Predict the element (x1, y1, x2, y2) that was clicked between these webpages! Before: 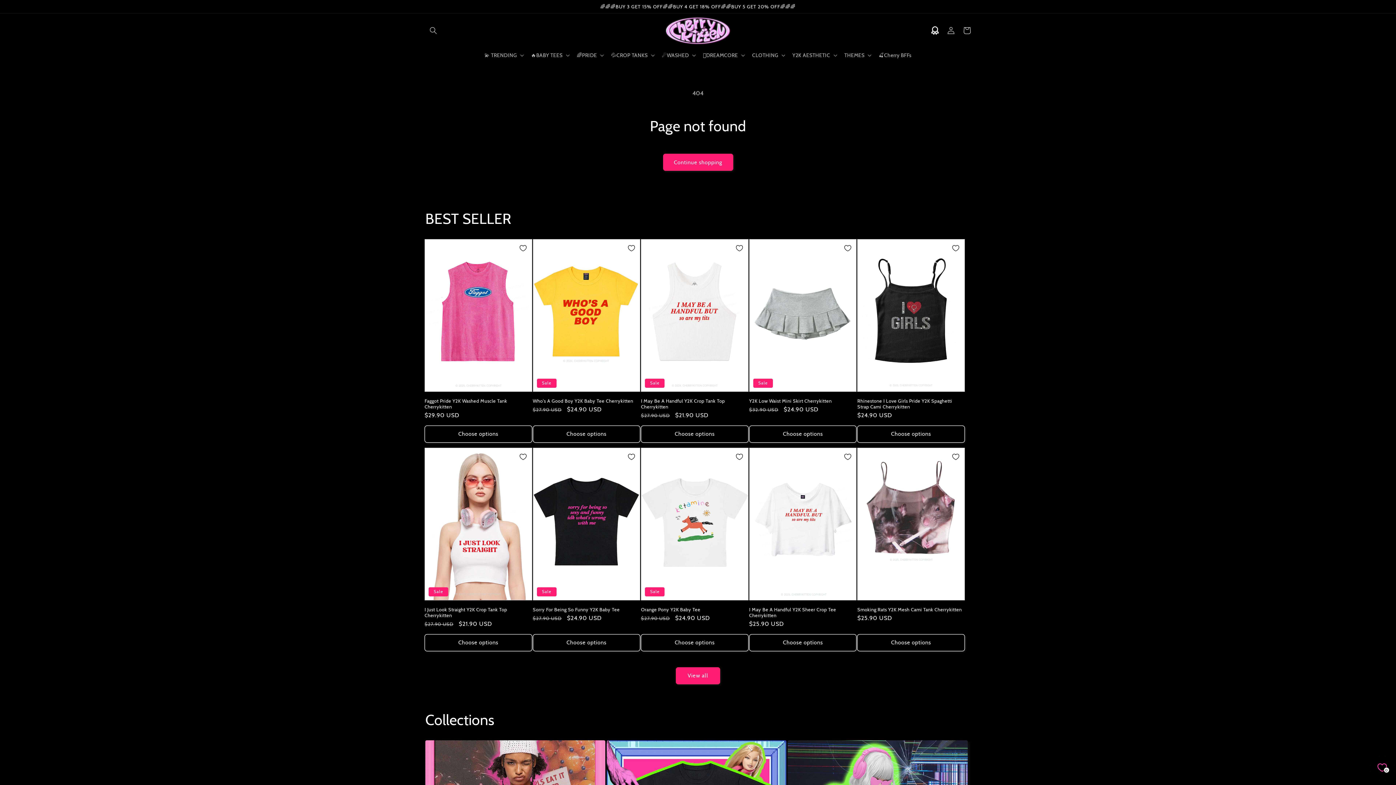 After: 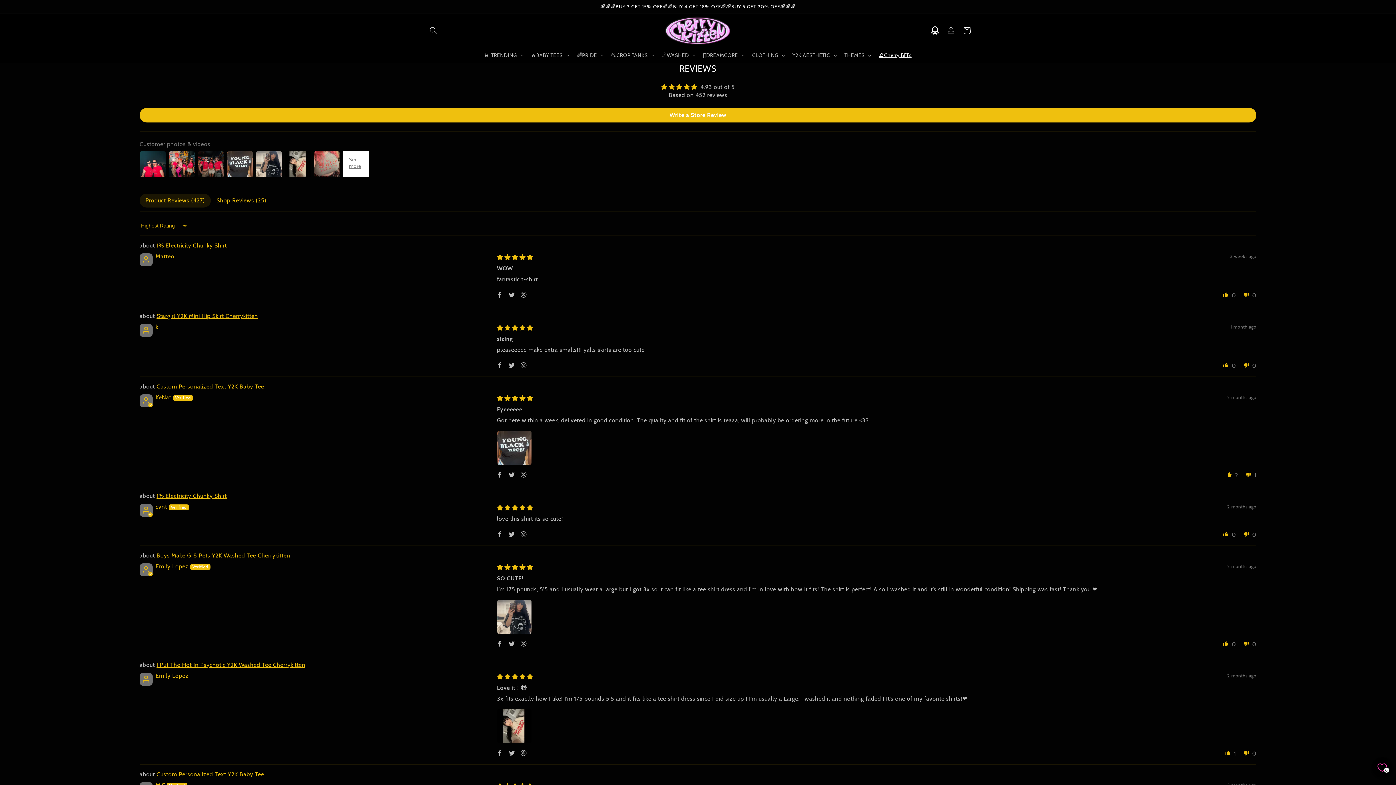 Action: bbox: (874, 47, 916, 62) label: 🍒Cherry BFFs